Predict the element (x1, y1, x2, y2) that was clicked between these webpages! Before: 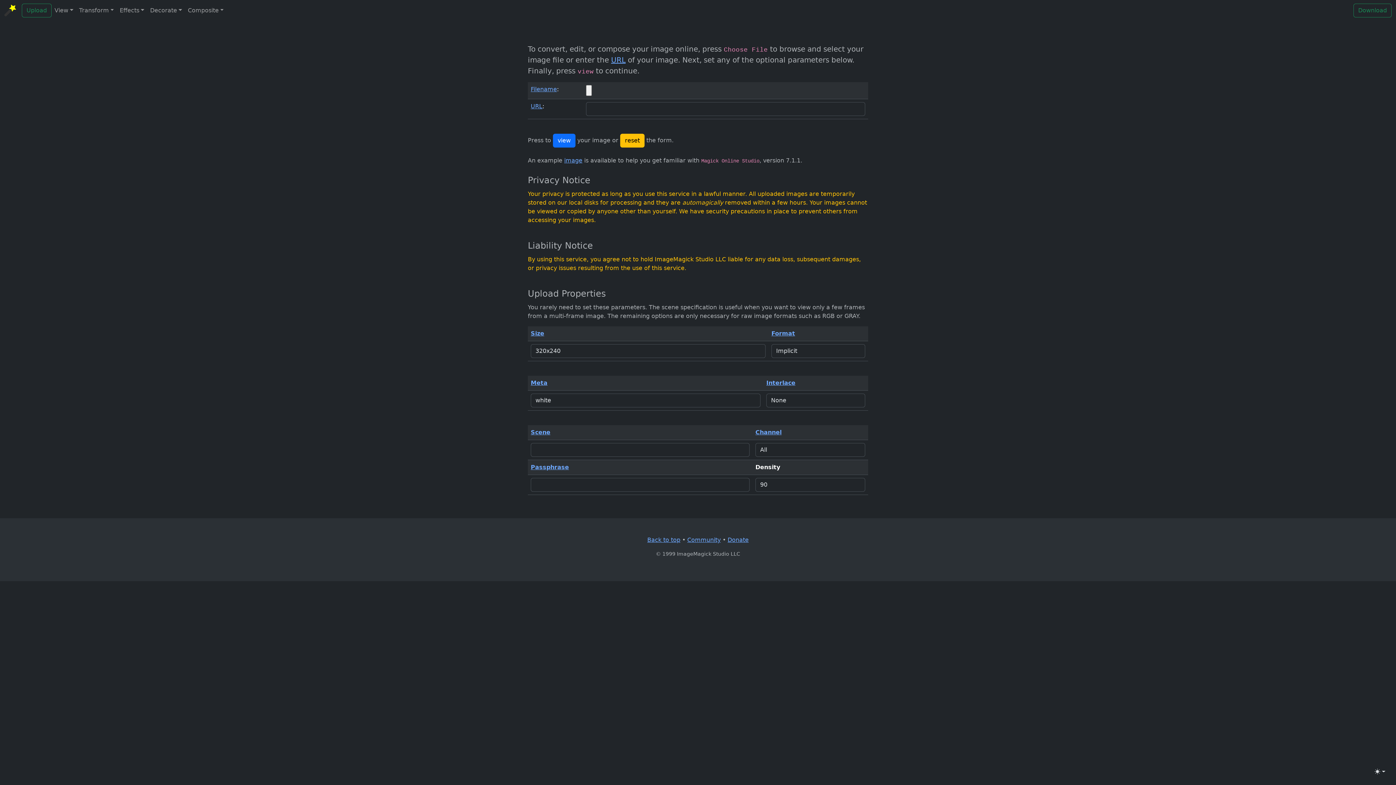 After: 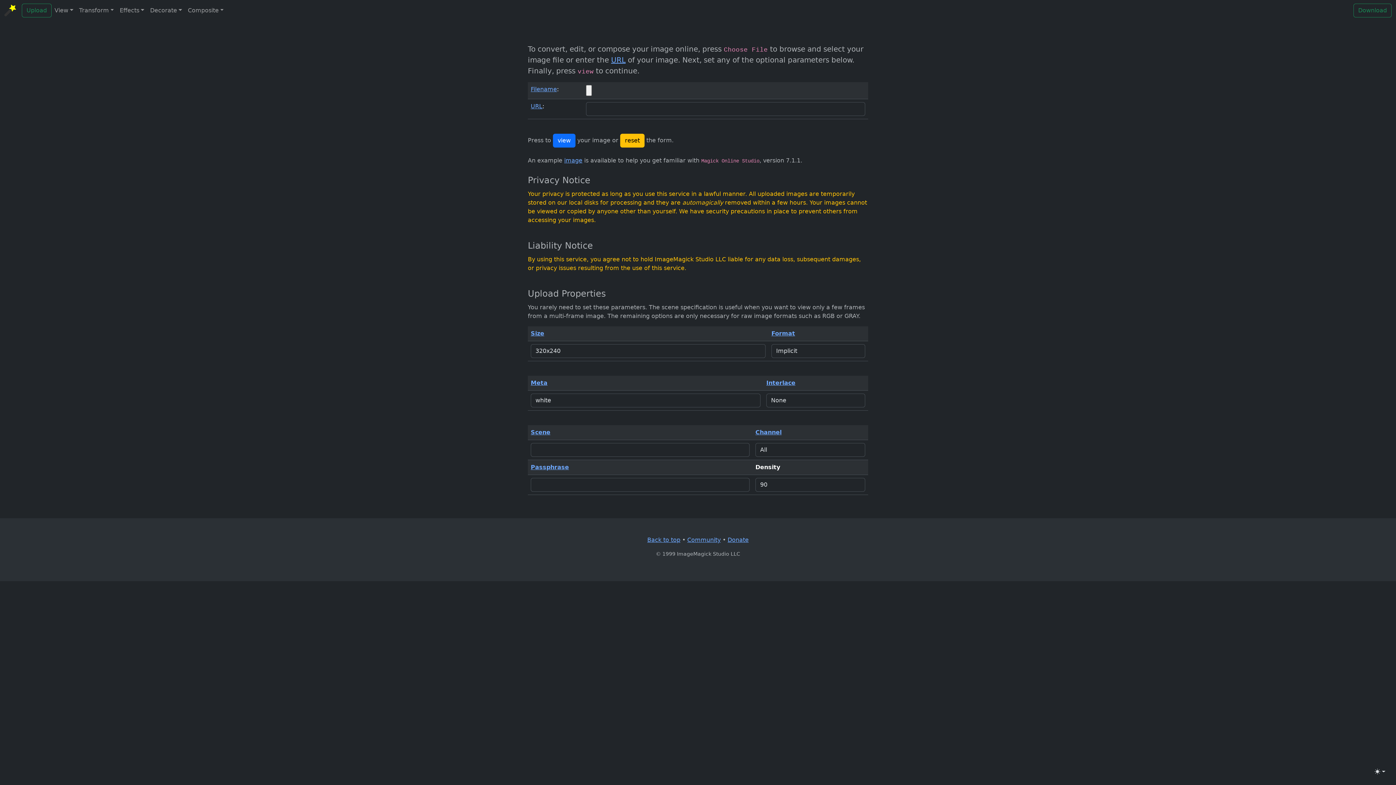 Action: bbox: (4, 2, 16, 18)